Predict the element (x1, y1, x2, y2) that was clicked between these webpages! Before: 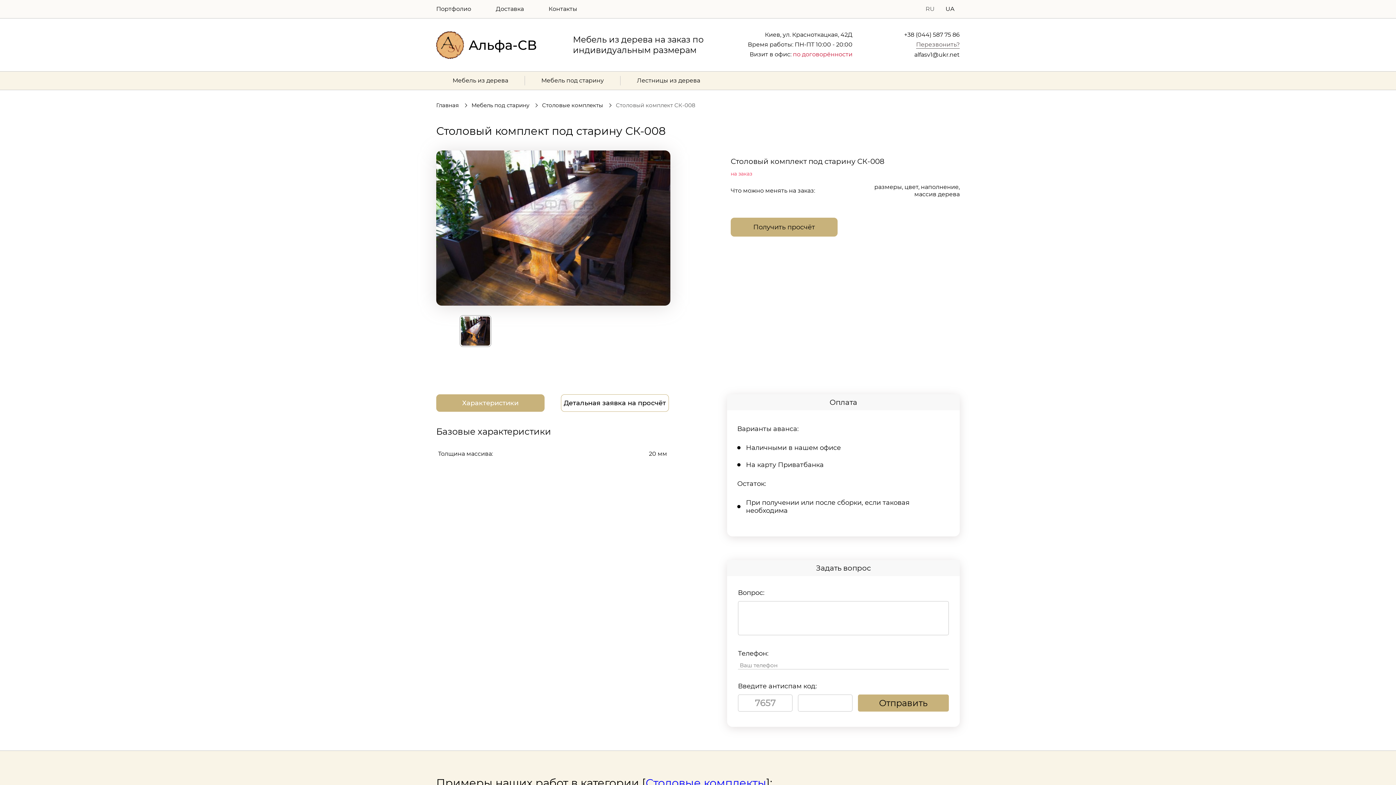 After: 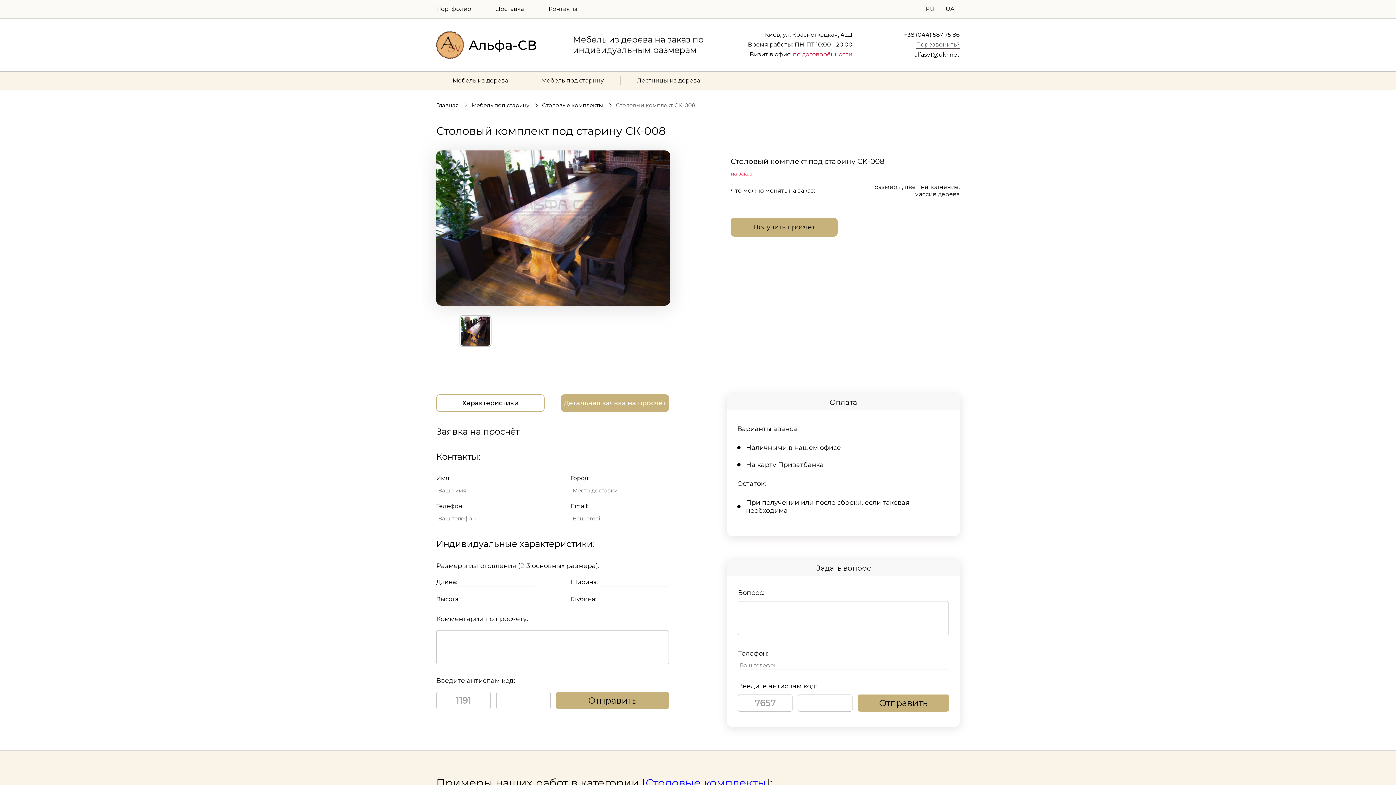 Action: label: Детальная заявка на просчёт bbox: (560, 394, 669, 412)